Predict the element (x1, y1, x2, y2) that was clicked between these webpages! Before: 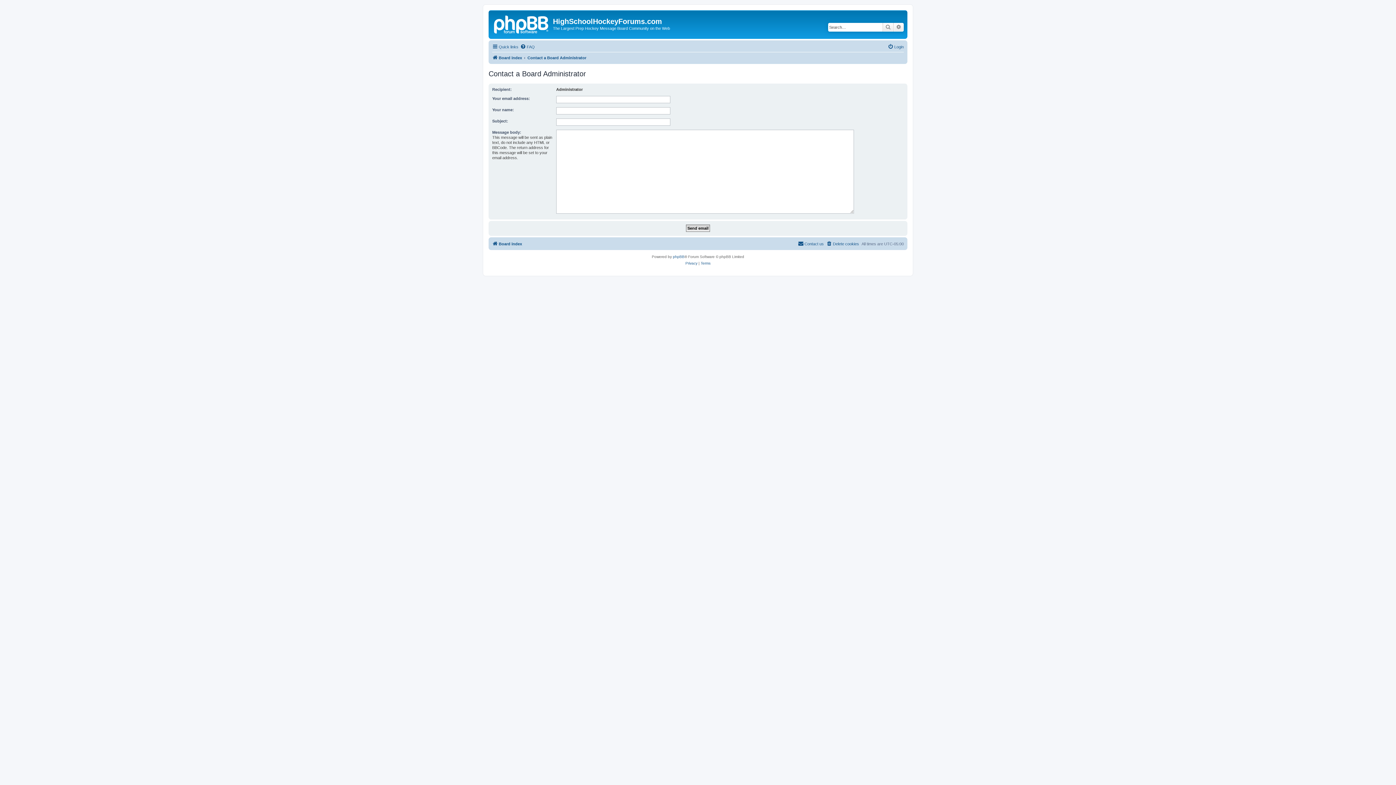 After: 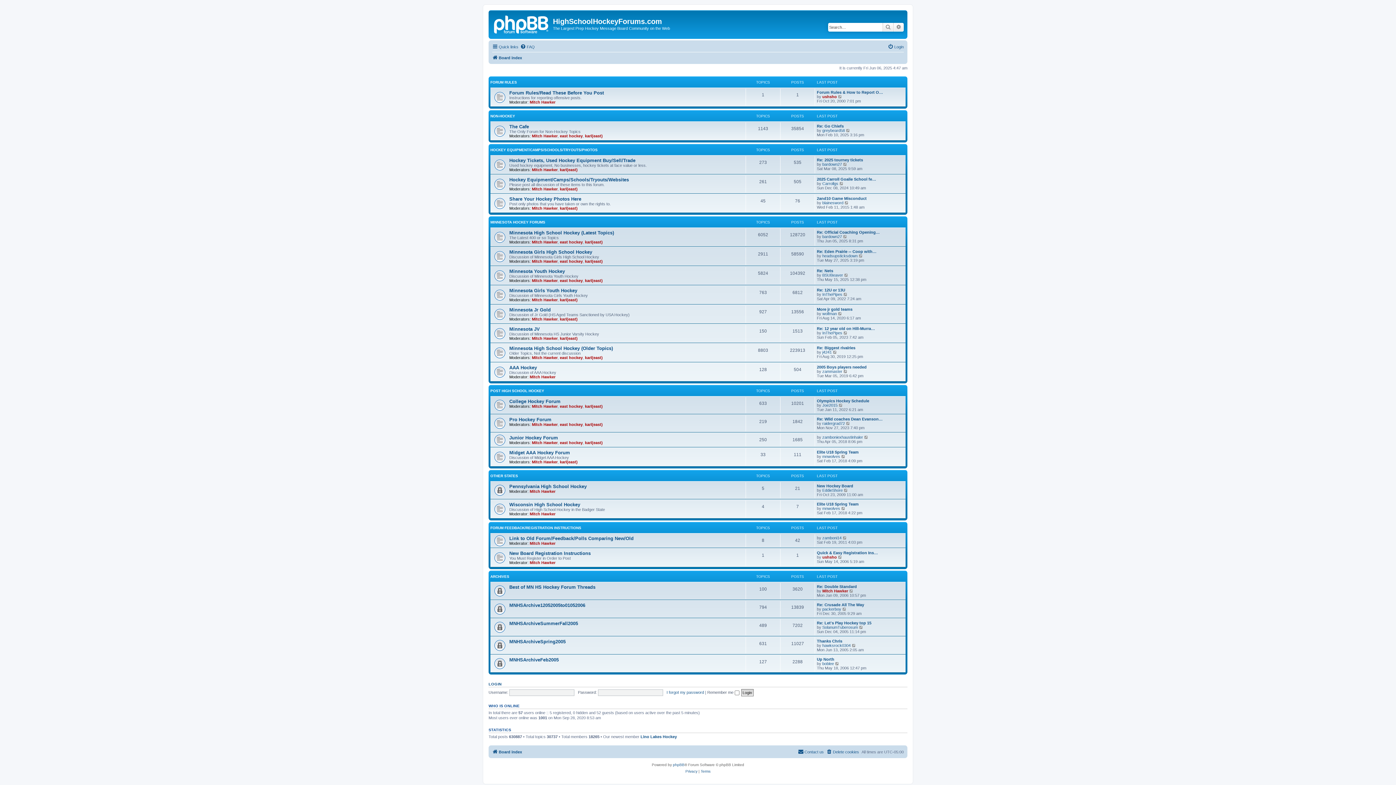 Action: bbox: (492, 239, 522, 248) label: Board index